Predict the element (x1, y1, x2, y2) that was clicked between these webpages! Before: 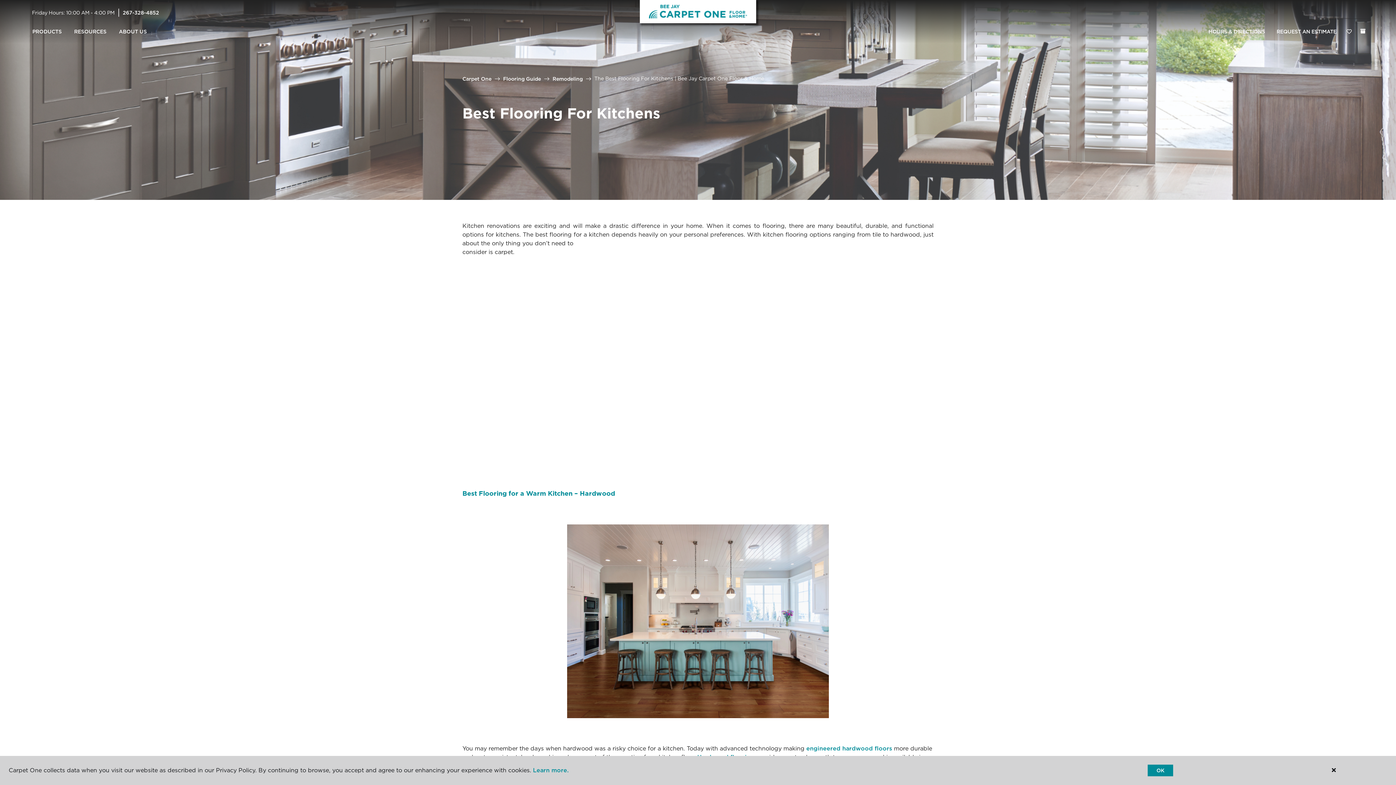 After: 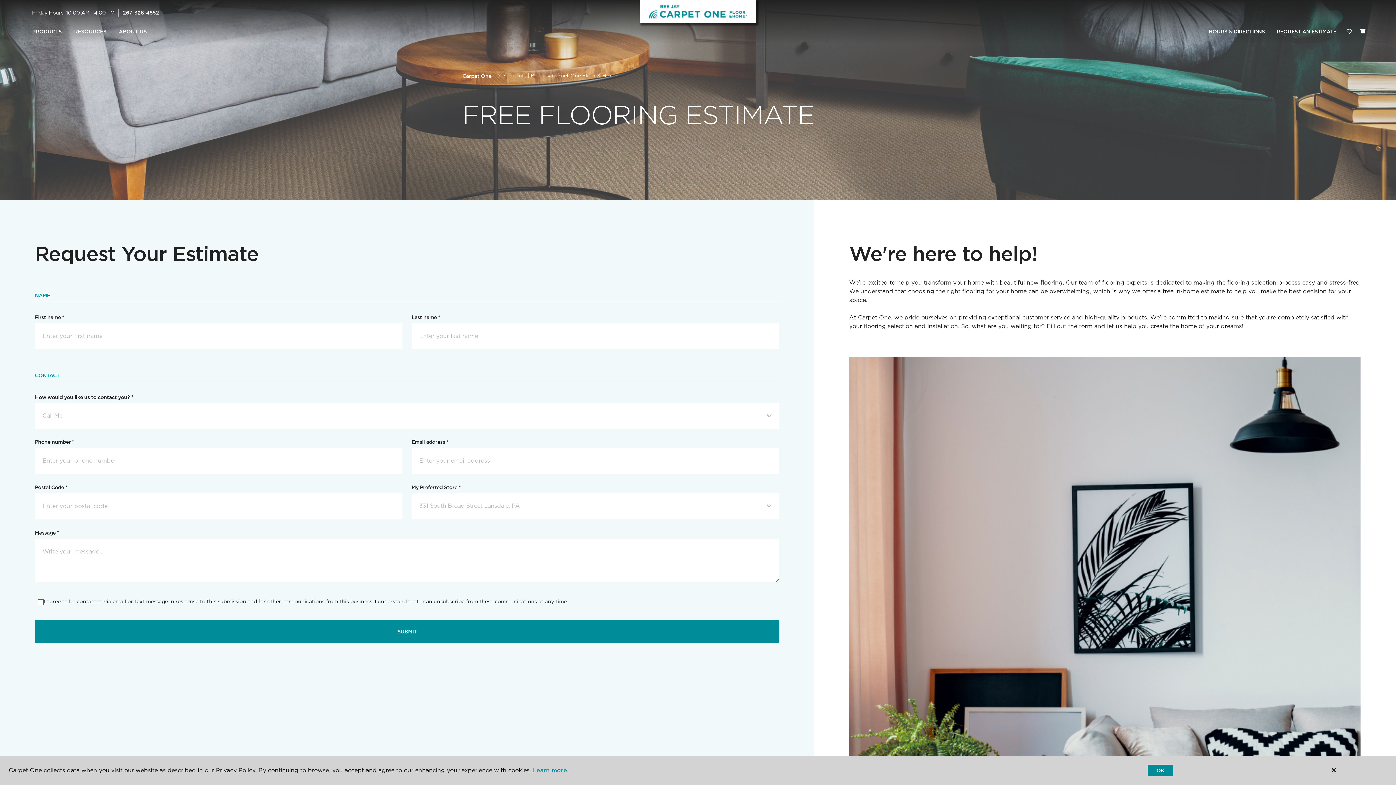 Action: label: REQUEST AN ESTIMATE bbox: (1271, 24, 1342, 39)